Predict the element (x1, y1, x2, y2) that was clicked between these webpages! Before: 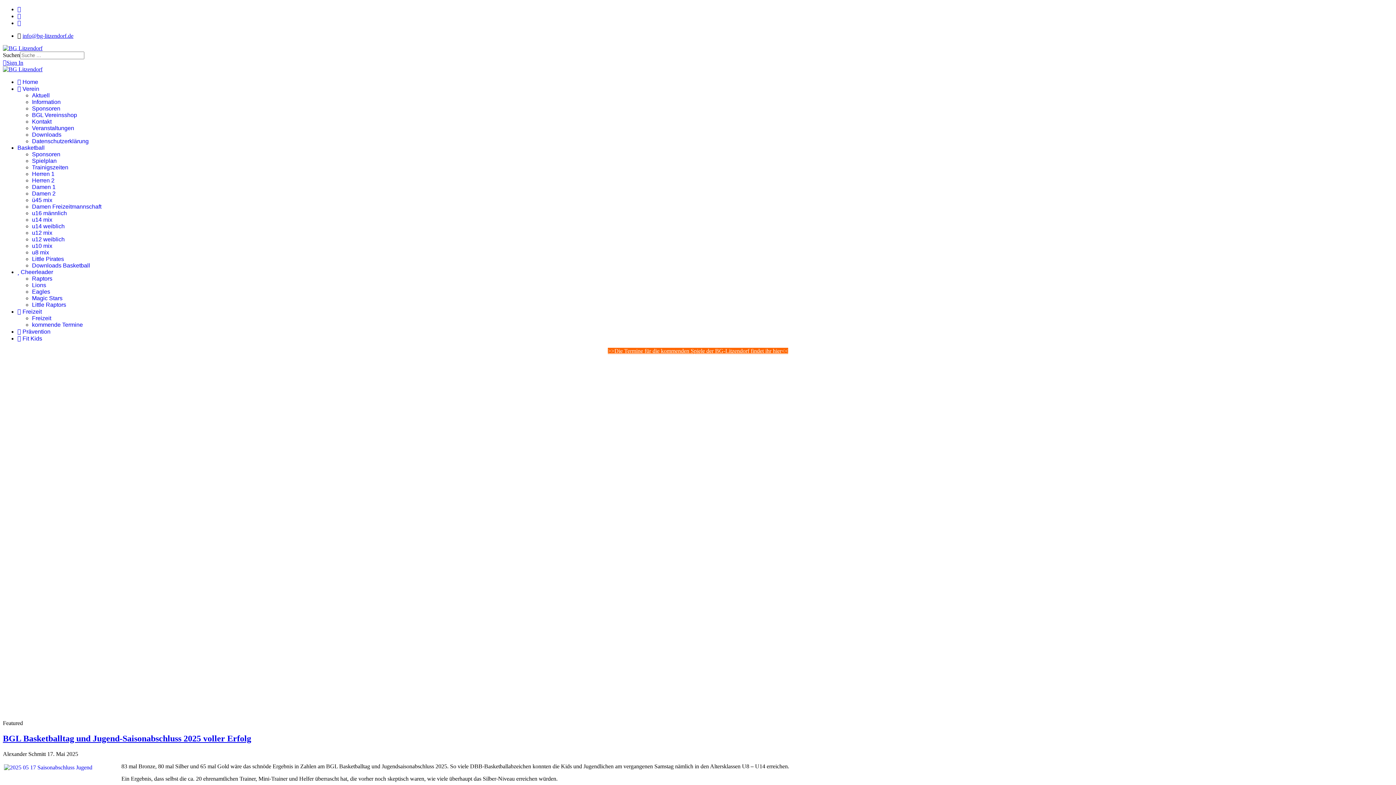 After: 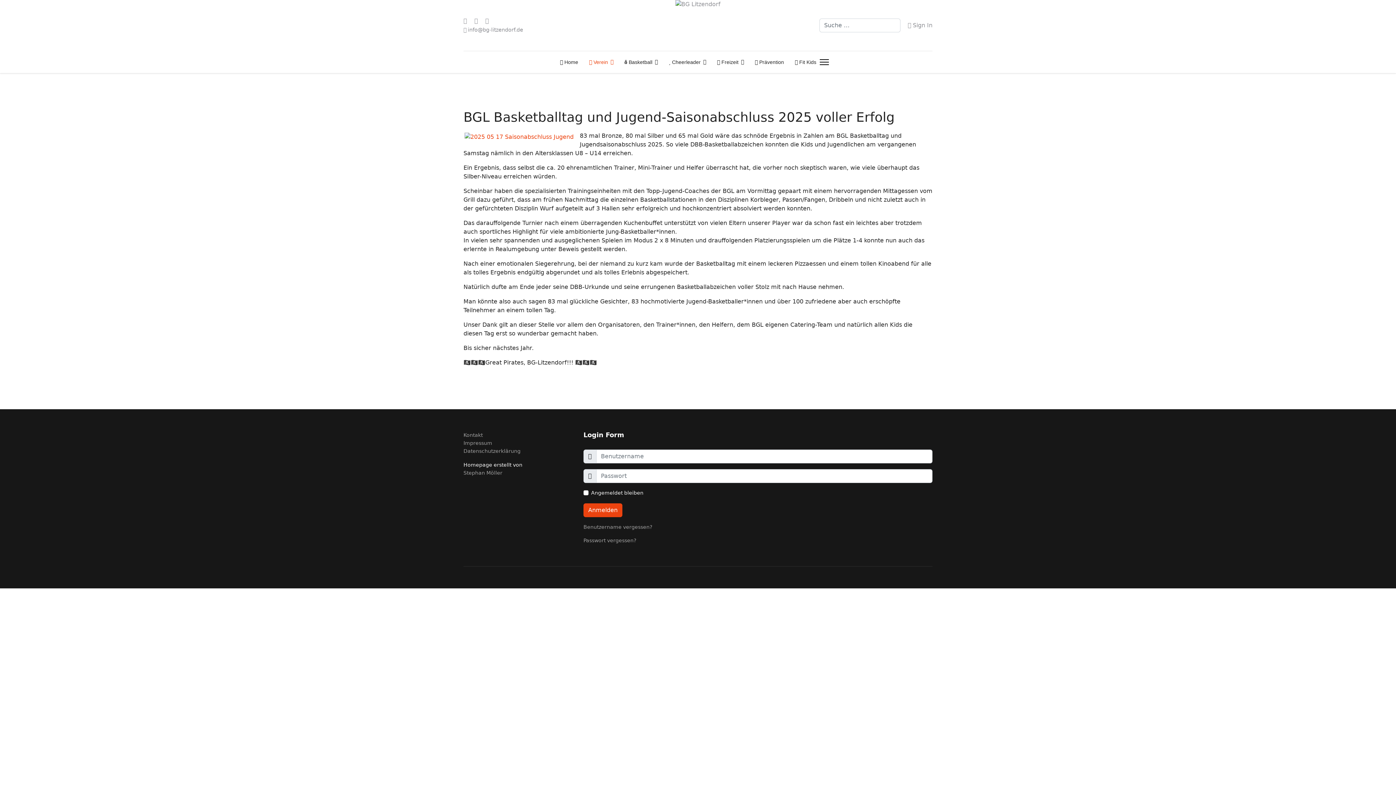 Action: bbox: (2, 734, 251, 743) label: BGL Basketballtag und Jugend-Saisonabschluss 2025 voller Erfolg